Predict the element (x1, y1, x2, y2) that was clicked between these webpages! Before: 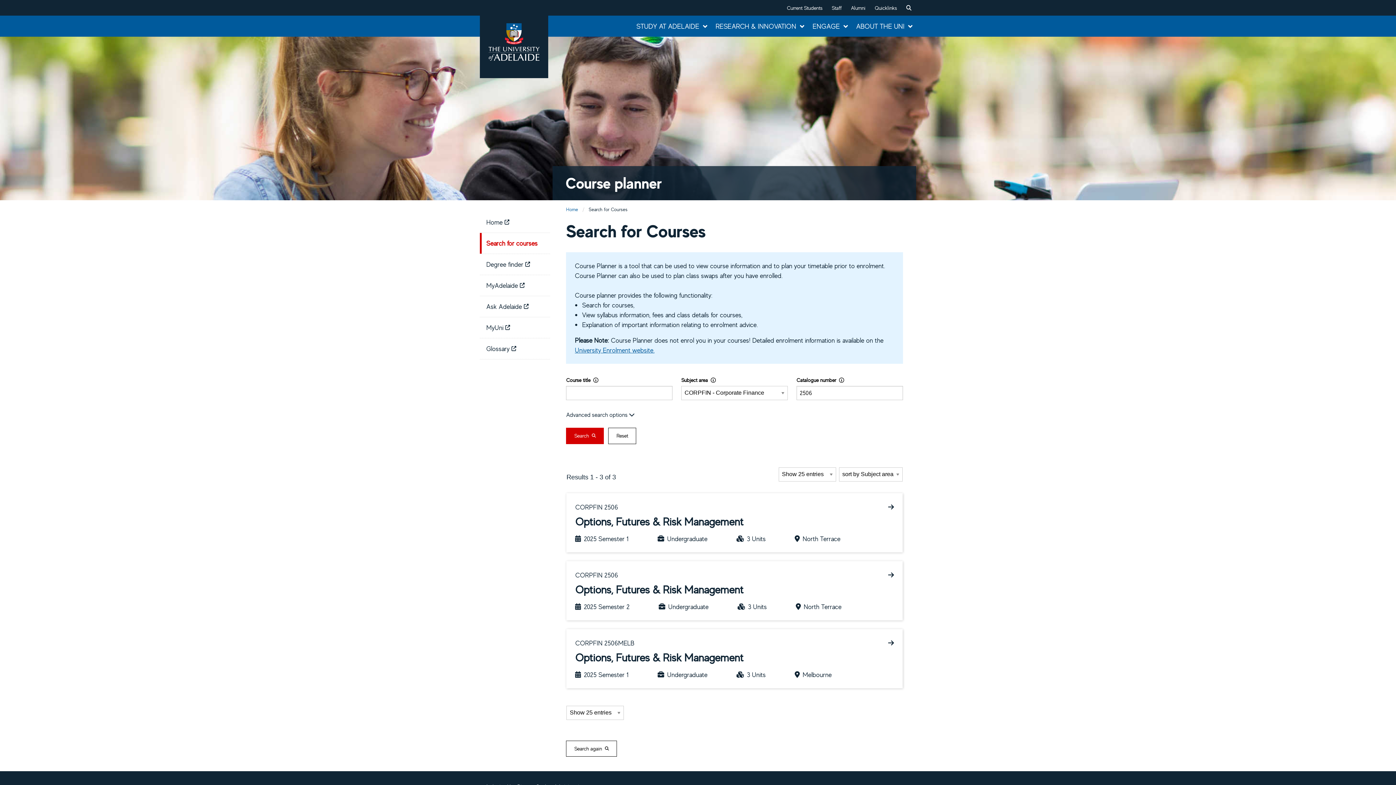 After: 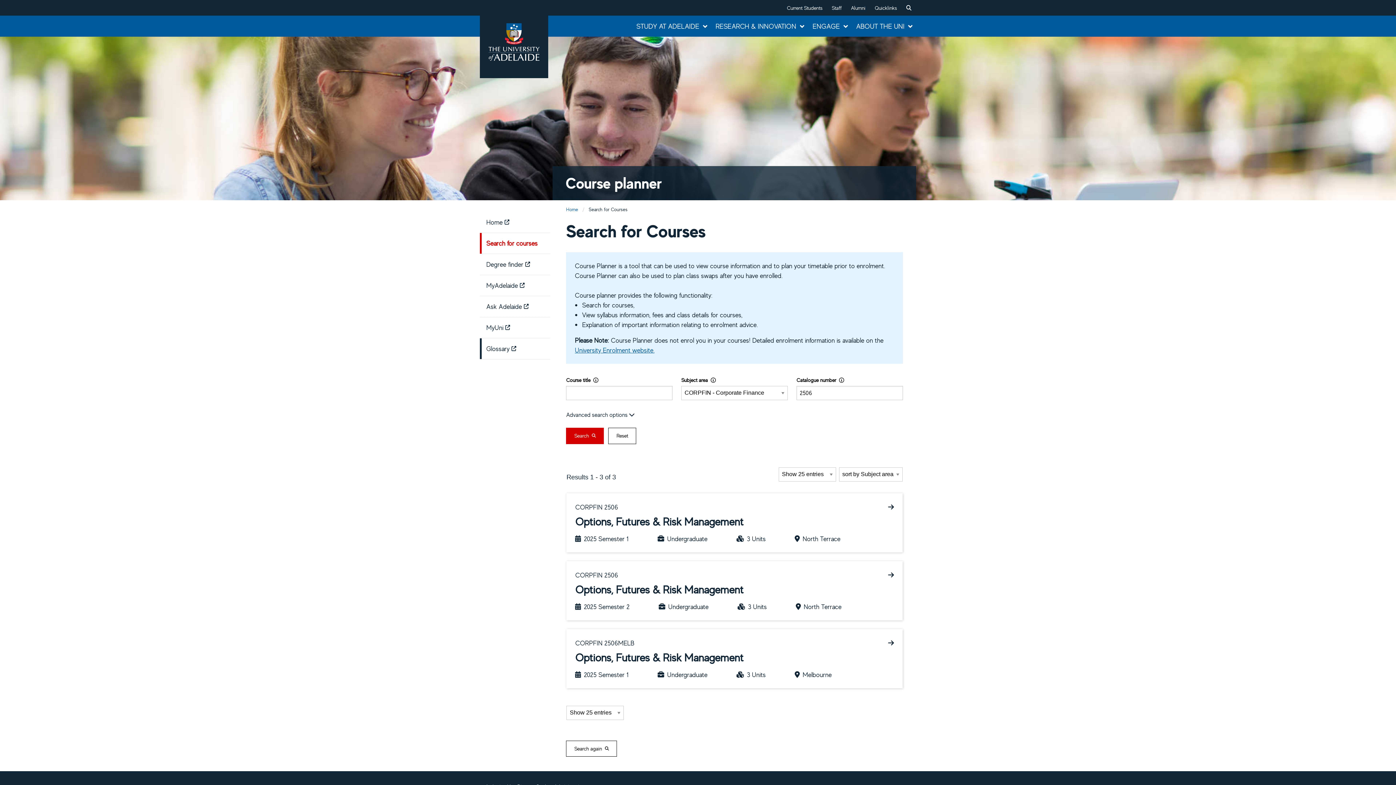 Action: bbox: (480, 347, 550, 368) label: Glossary 